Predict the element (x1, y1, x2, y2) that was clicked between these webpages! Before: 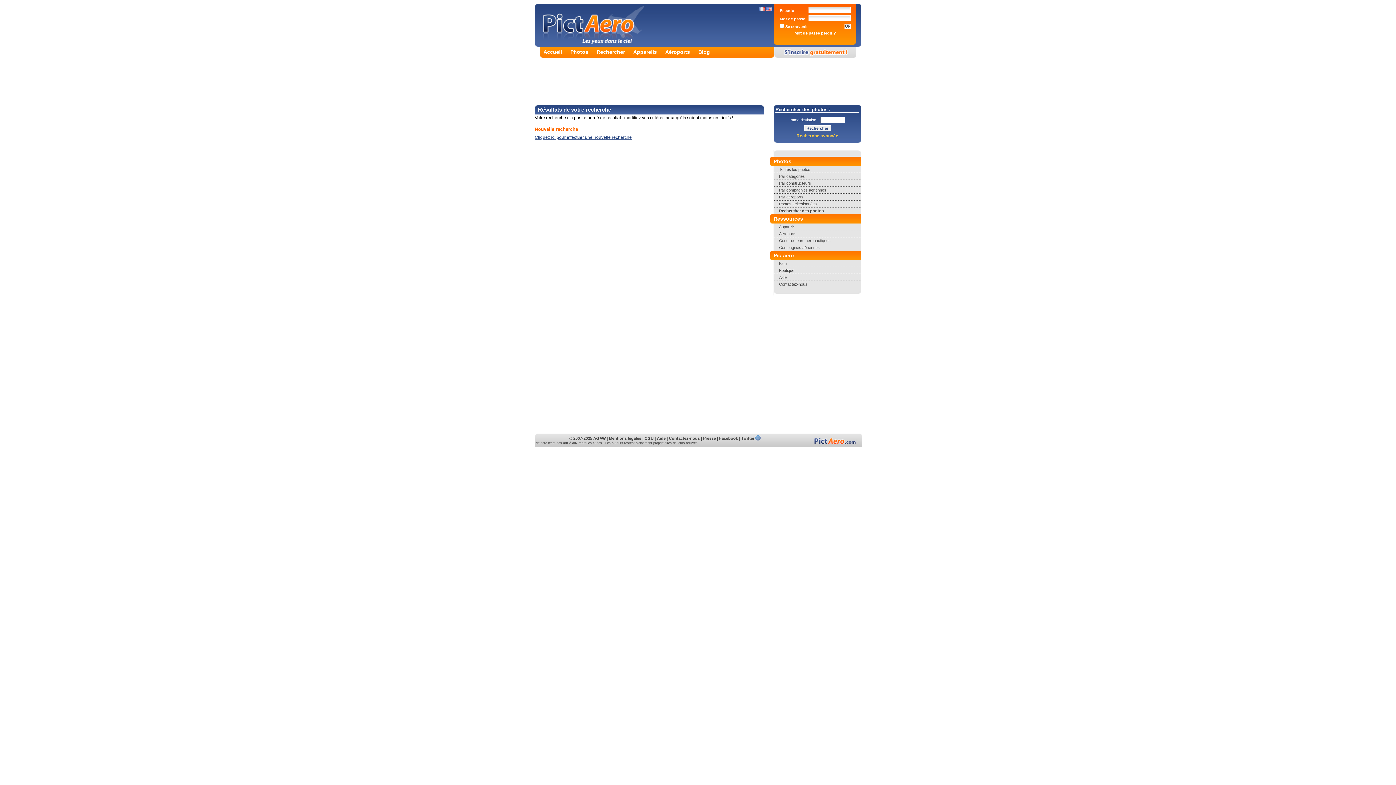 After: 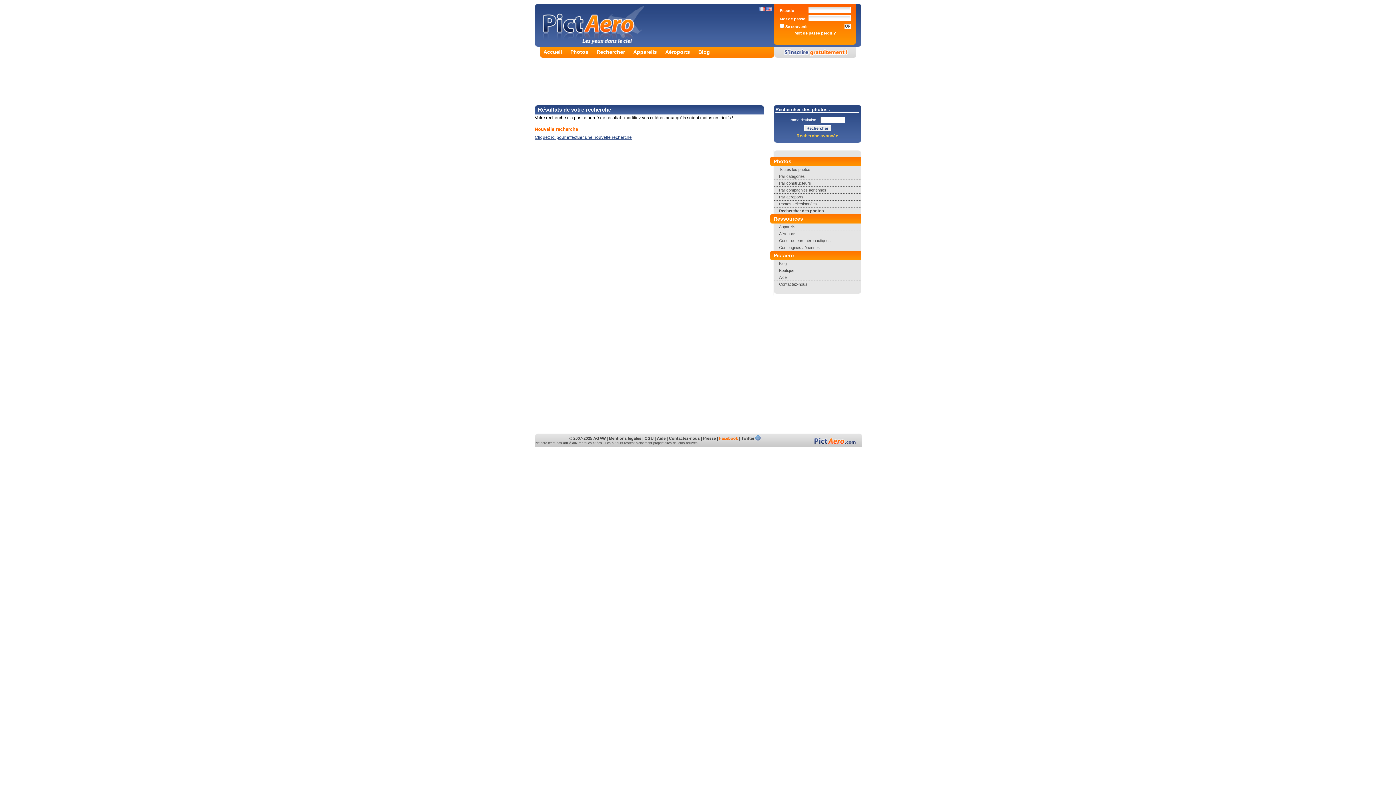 Action: bbox: (719, 436, 738, 440) label: Facebook